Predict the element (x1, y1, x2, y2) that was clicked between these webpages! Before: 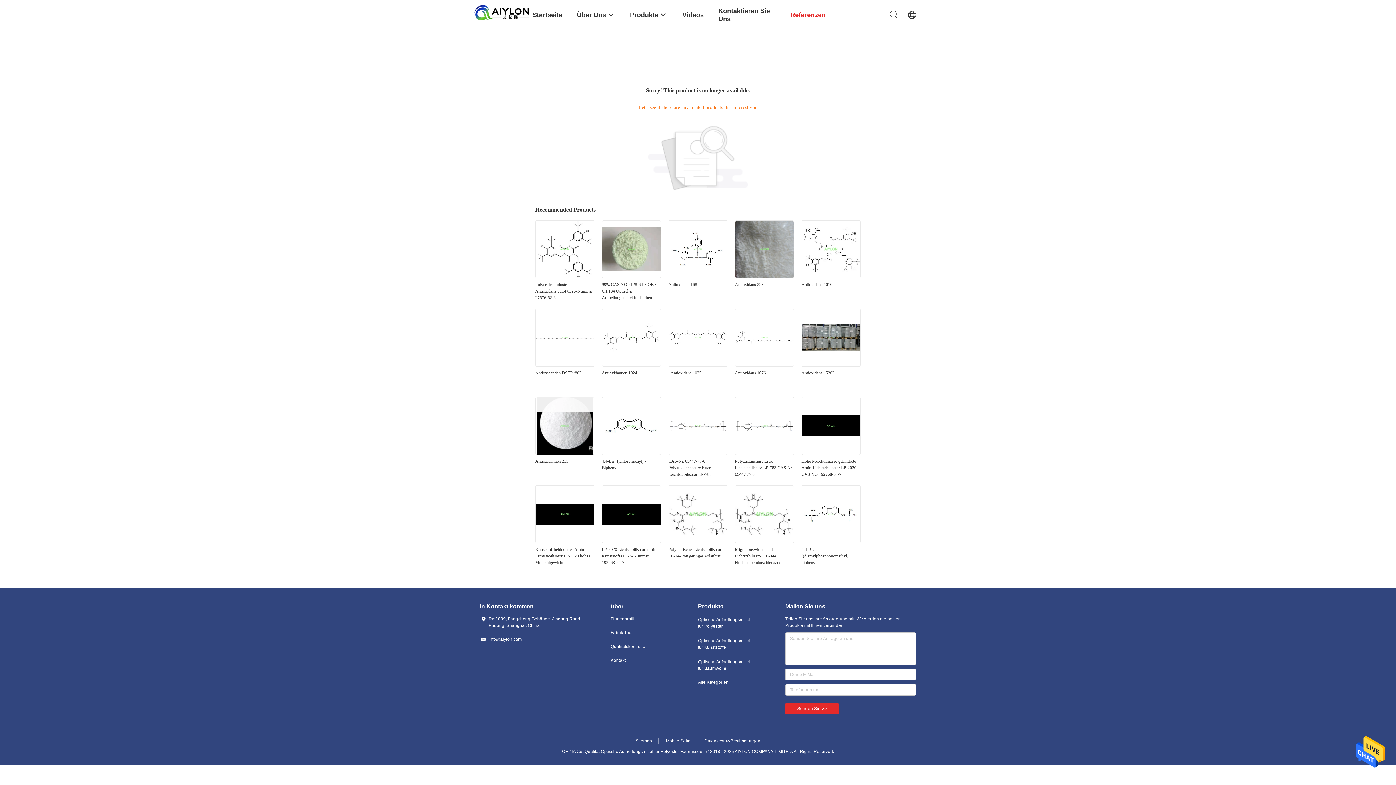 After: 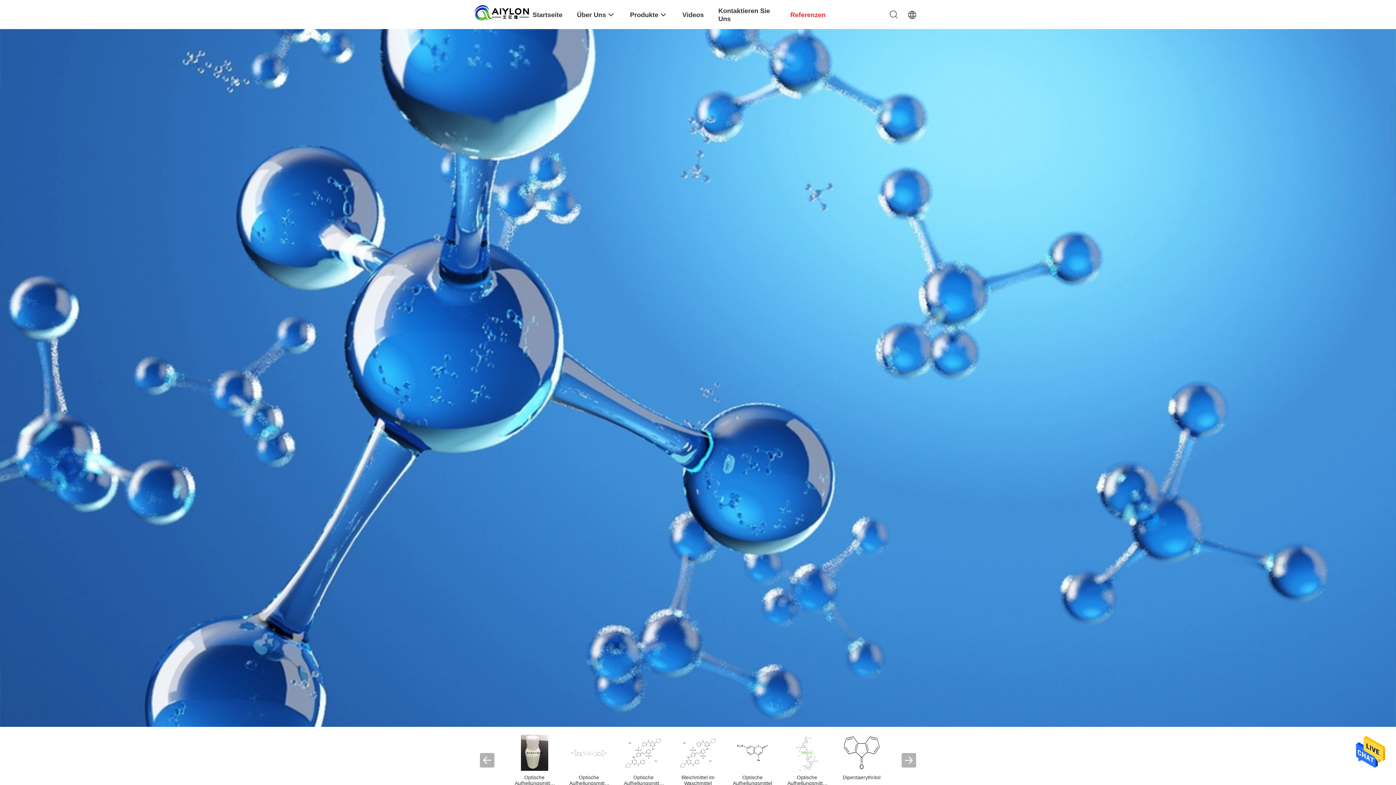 Action: bbox: (474, 9, 529, 15)